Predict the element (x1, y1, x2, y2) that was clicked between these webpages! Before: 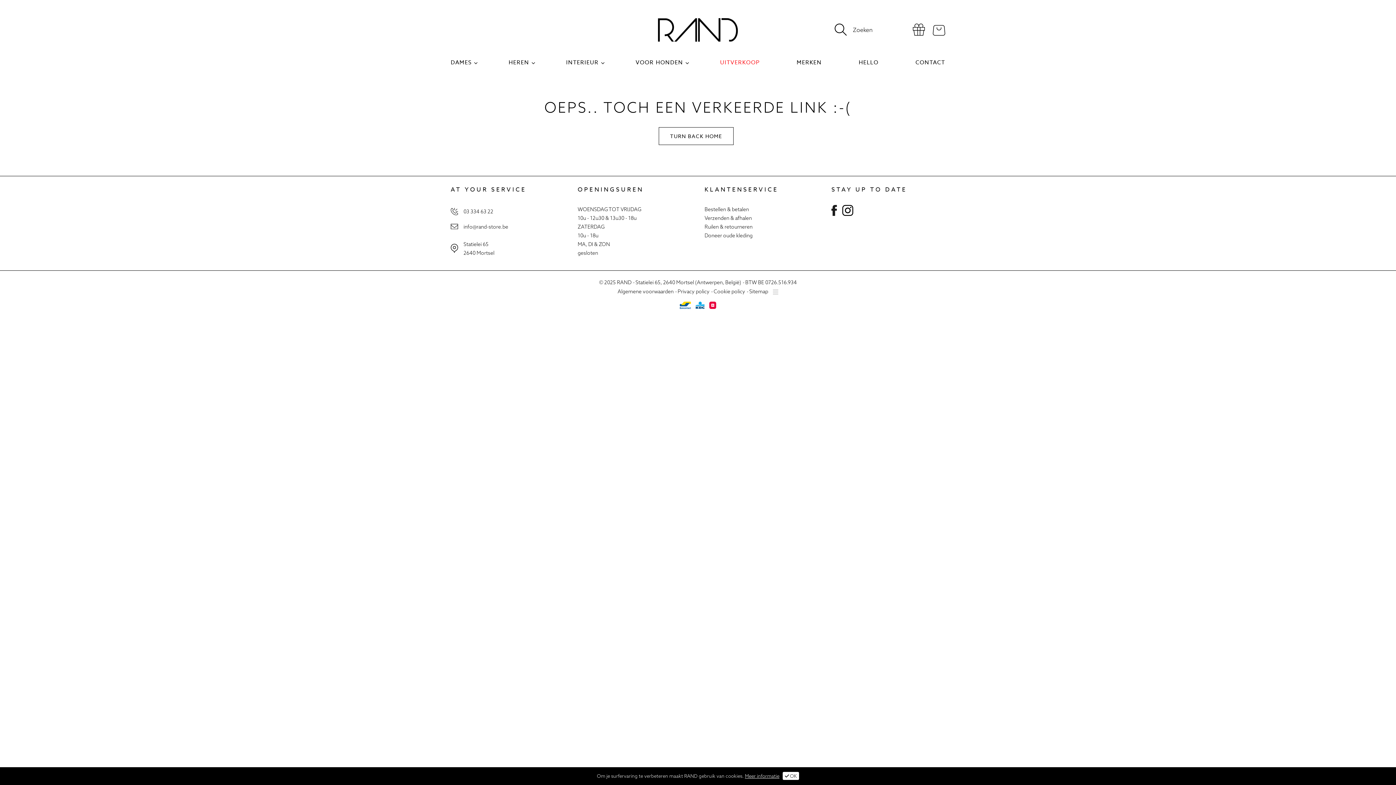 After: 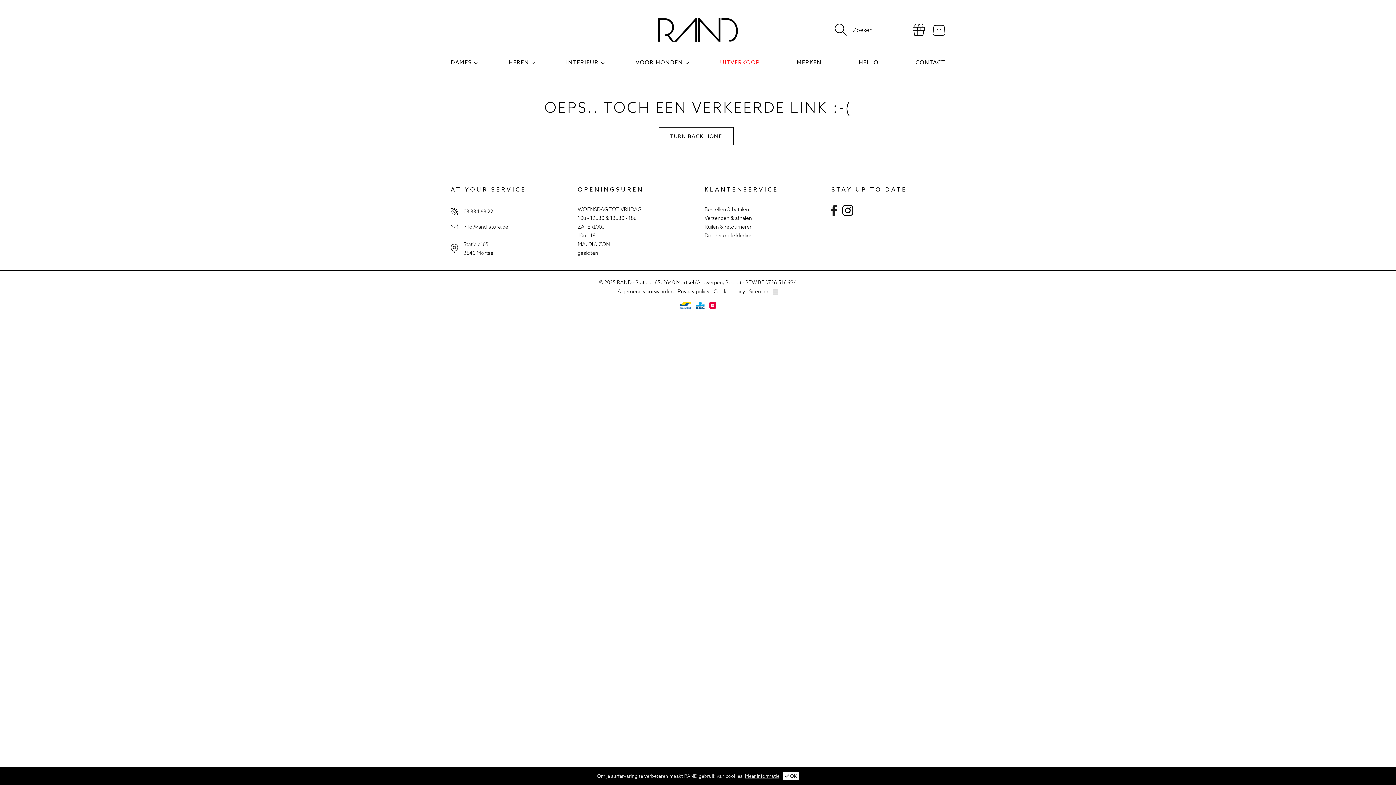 Action: bbox: (913, 23, 925, 35)